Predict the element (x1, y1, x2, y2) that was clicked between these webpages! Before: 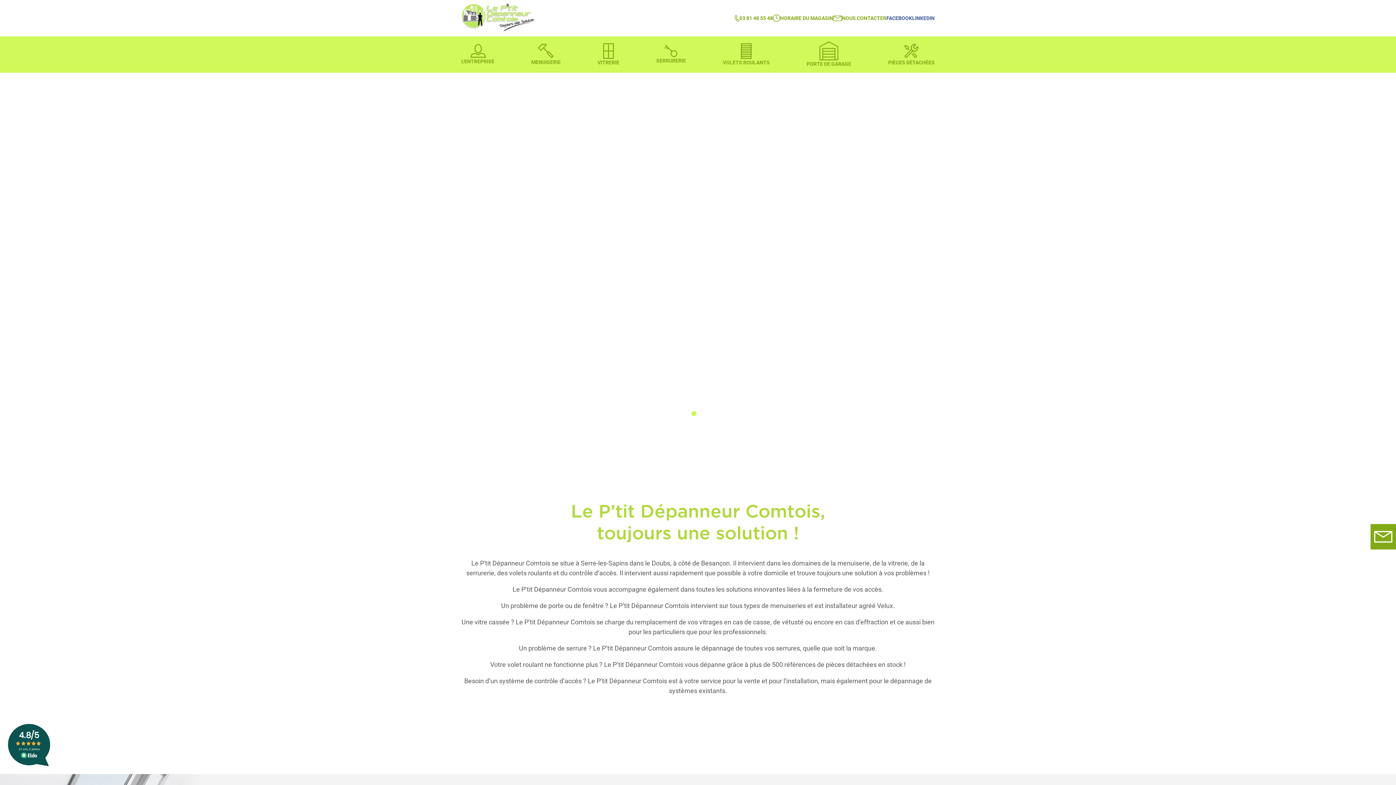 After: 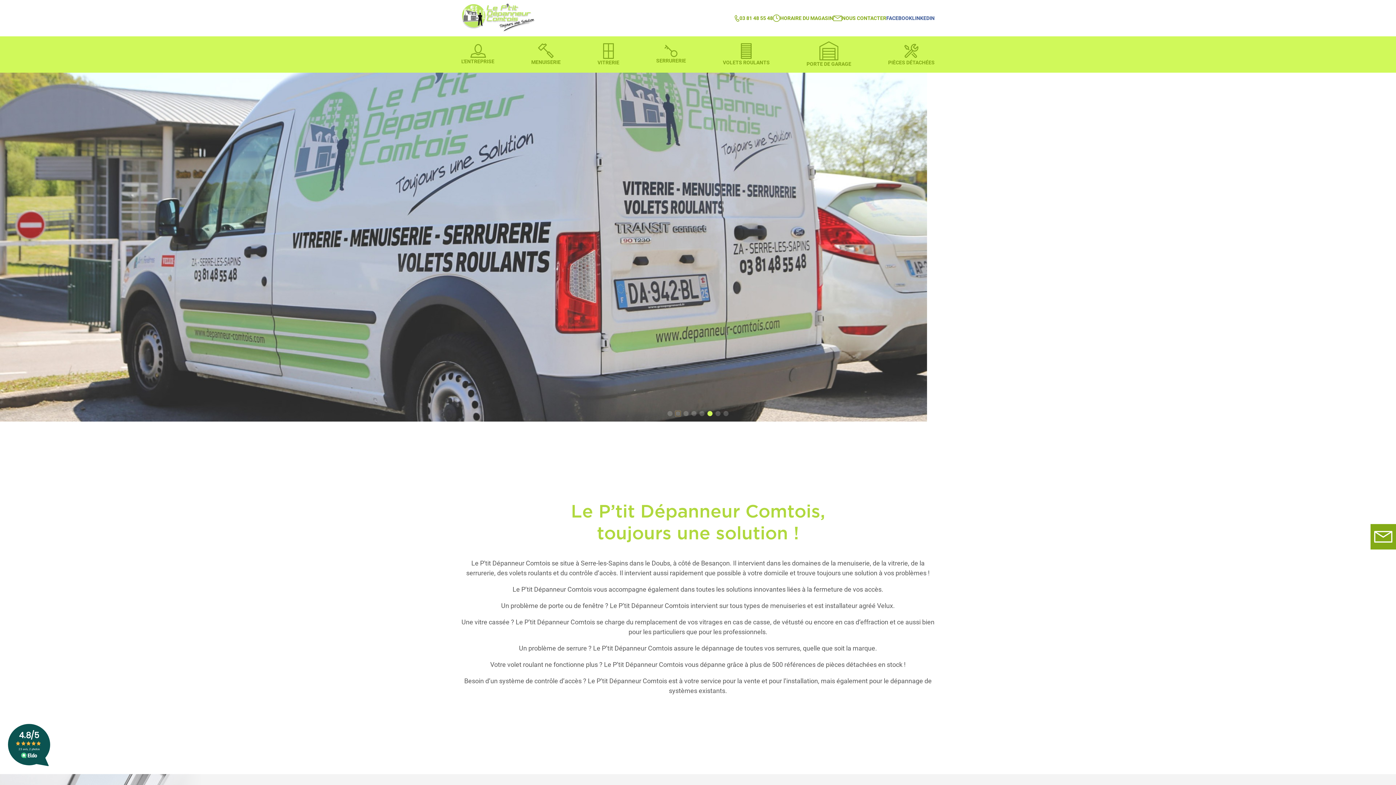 Action: label: Go to slide 2 bbox: (675, 411, 680, 416)